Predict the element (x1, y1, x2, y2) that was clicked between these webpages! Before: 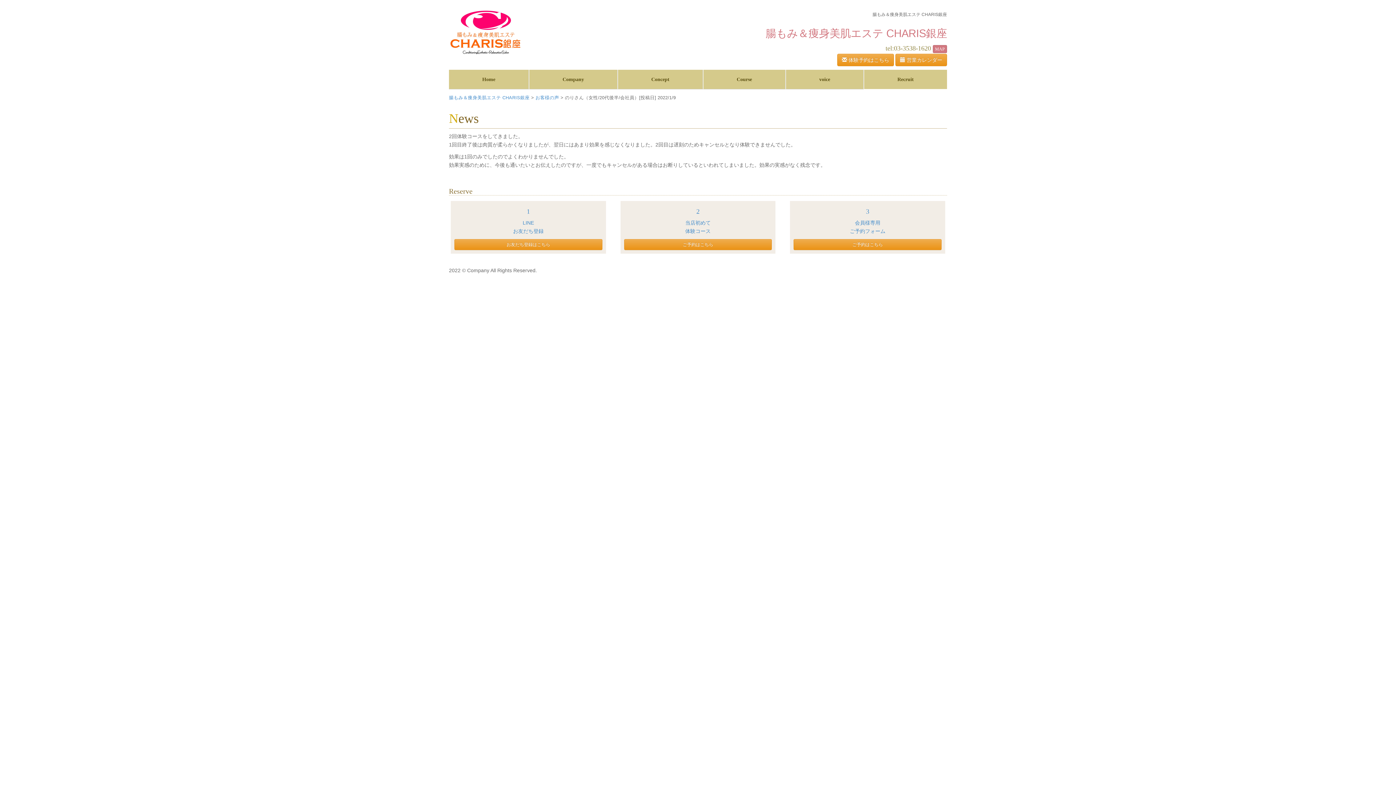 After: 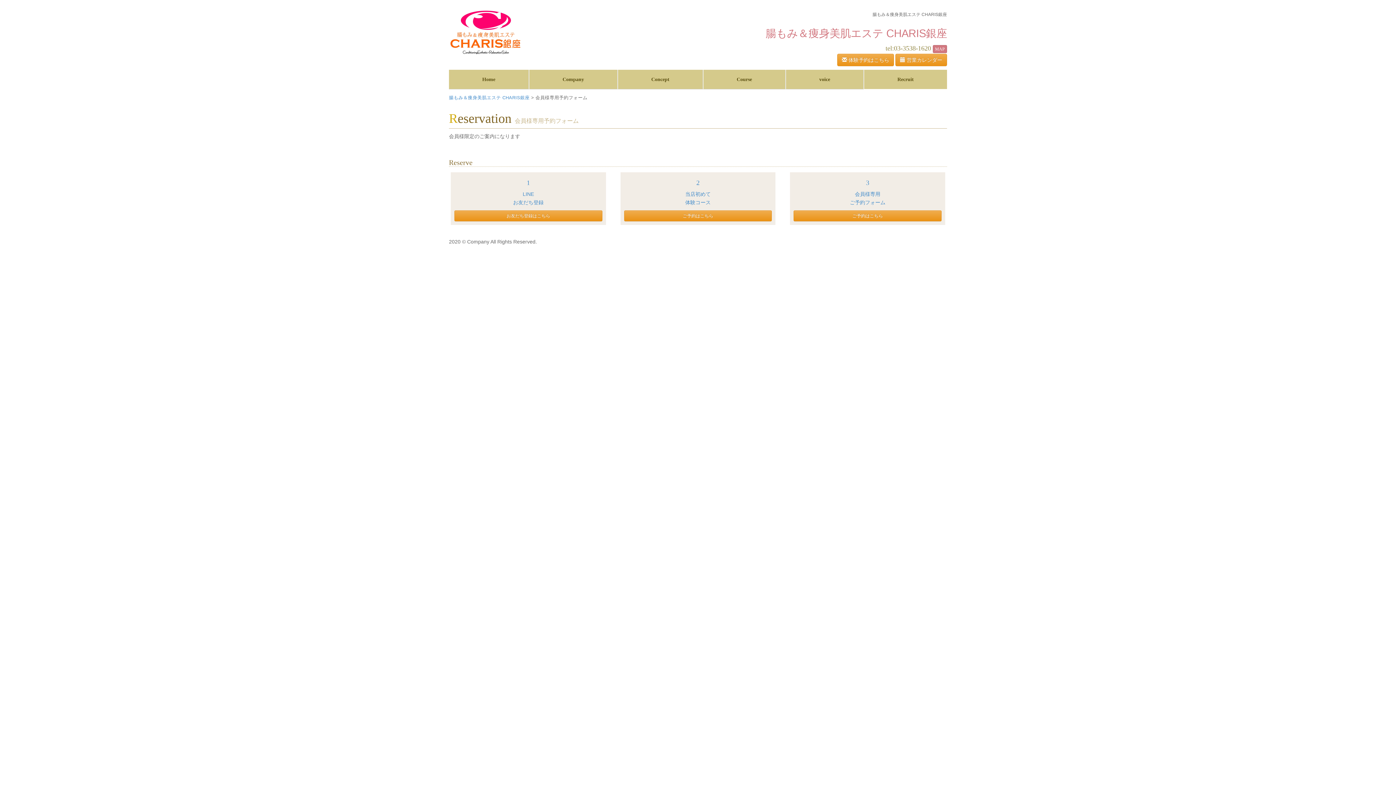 Action: bbox: (788, 201, 947, 253) label: 3

会員様専用
ご予約フォーム